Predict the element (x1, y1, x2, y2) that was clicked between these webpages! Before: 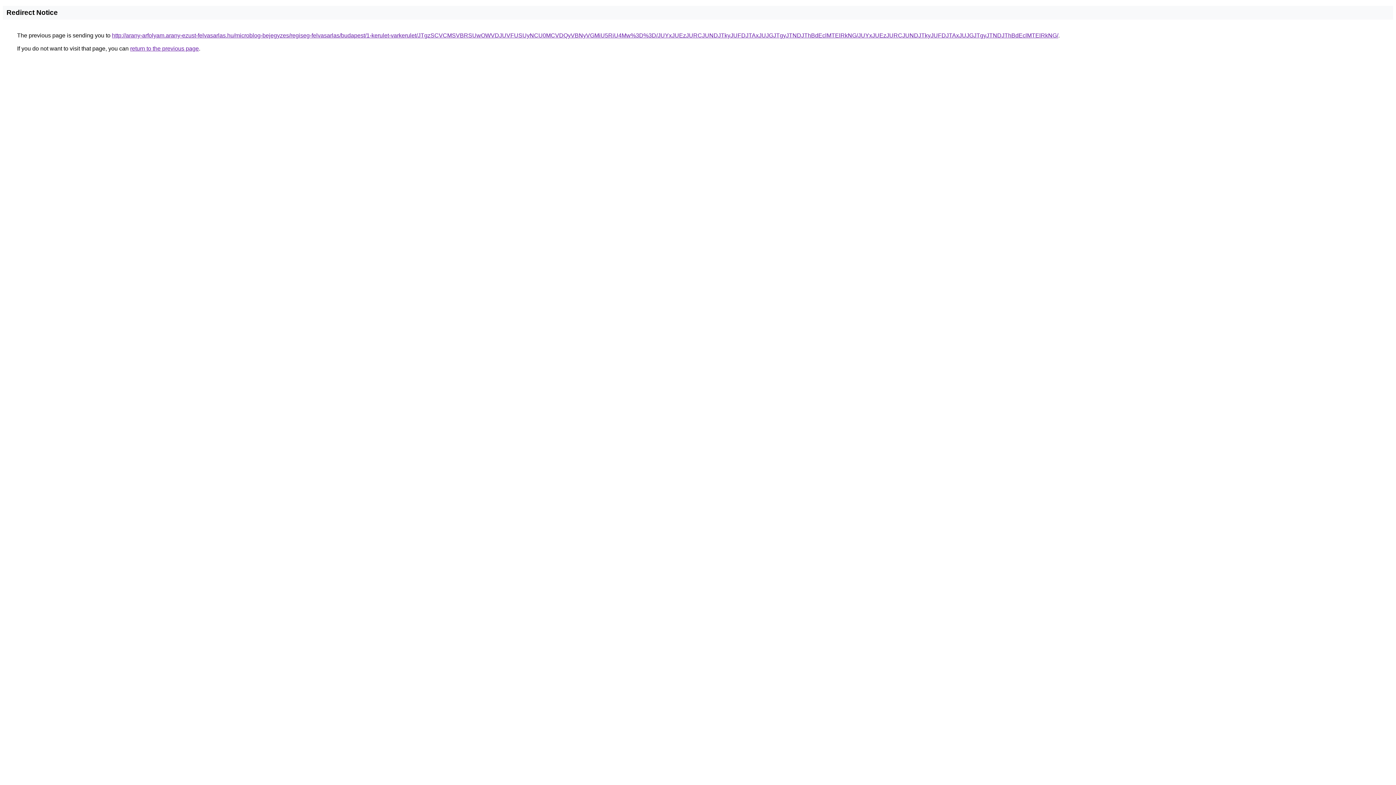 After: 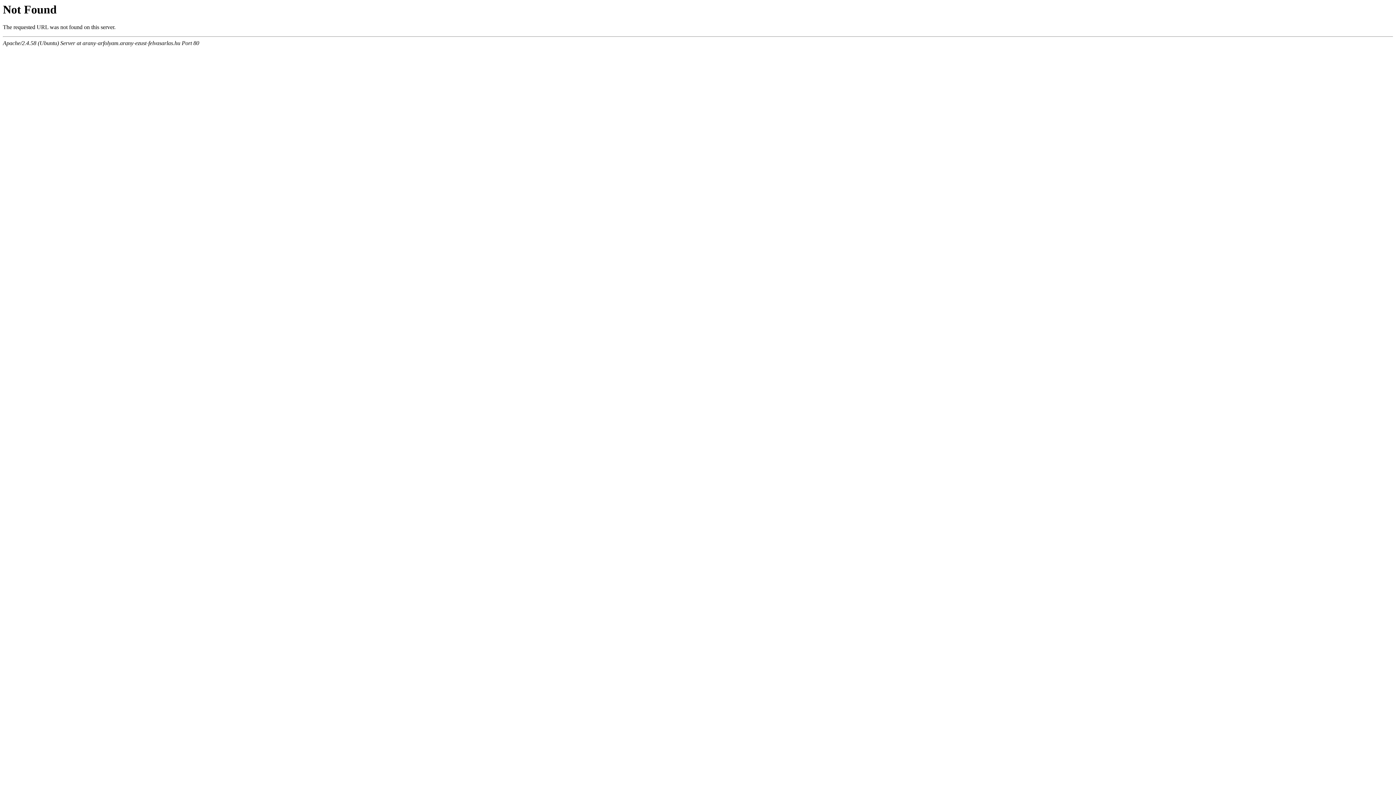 Action: bbox: (112, 32, 1058, 38) label: http://arany-arfolyam.arany-ezust-felvasarlas.hu/microblog-bejegyzes/regiseg-felvasarlas/budapest/1-kerulet-varkerulet/JTgzSCVCMSVBRSUwOWVDJUVFUSUyNCU0MCVDQyVBNyVGMiU5RiU4Mw%3D%3D/JUYxJUEzJURCJUNDJTkyJUFDJTAxJUJGJTgyJTNDJThBdEclMTElRkNG/JUYxJUEzJURCJUNDJTkyJUFDJTAxJUJGJTgyJTNDJThBdEclMTElRkNG/